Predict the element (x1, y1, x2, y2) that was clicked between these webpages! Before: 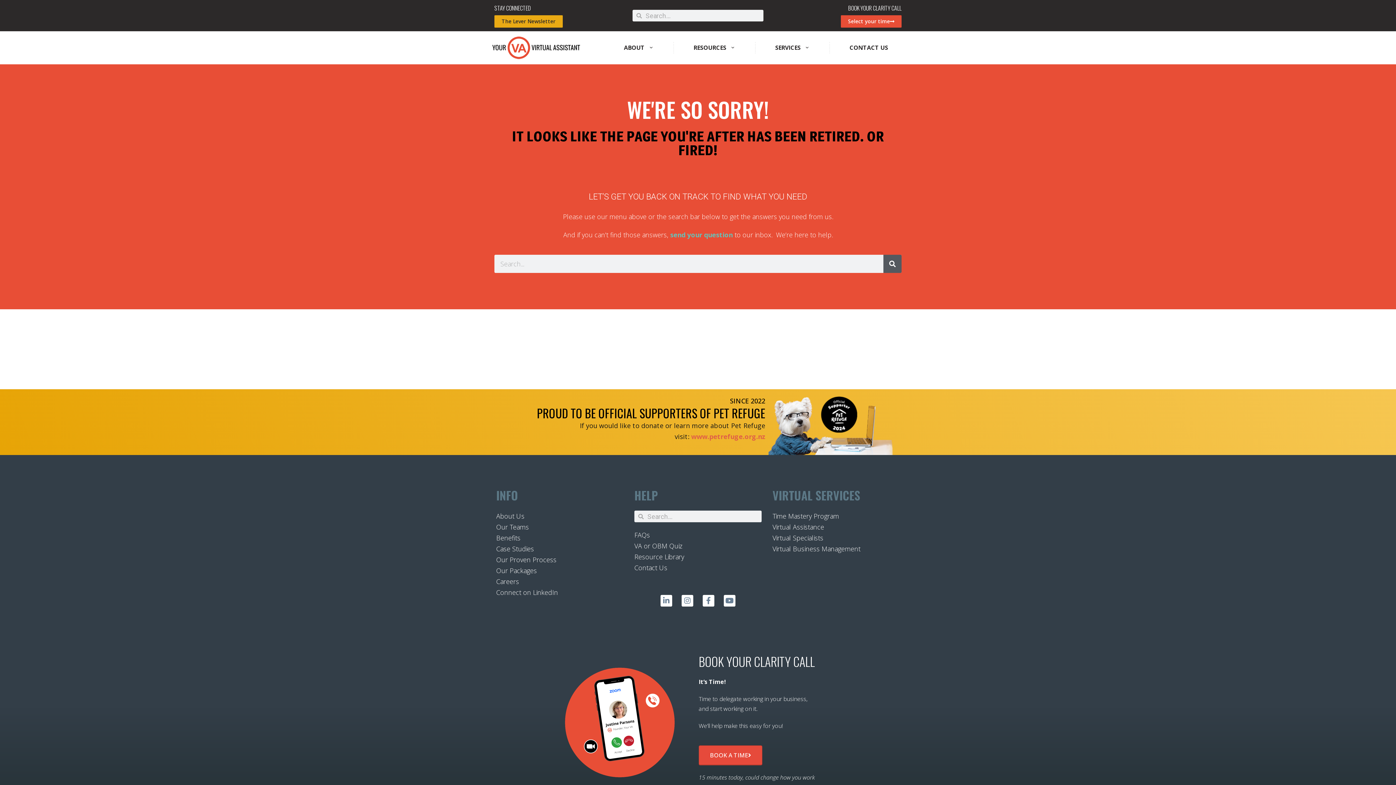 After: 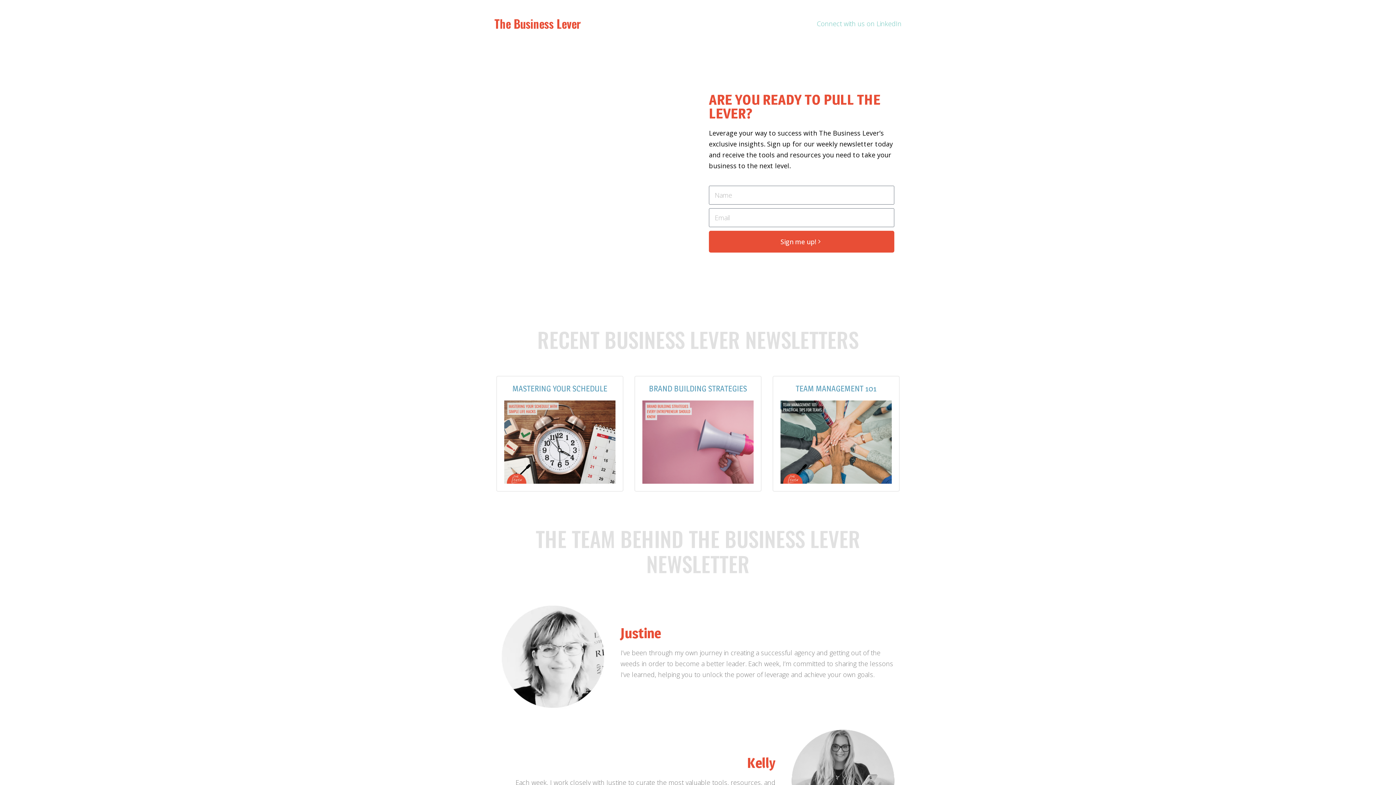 Action: bbox: (494, 15, 562, 27) label: The Lever Newsletter